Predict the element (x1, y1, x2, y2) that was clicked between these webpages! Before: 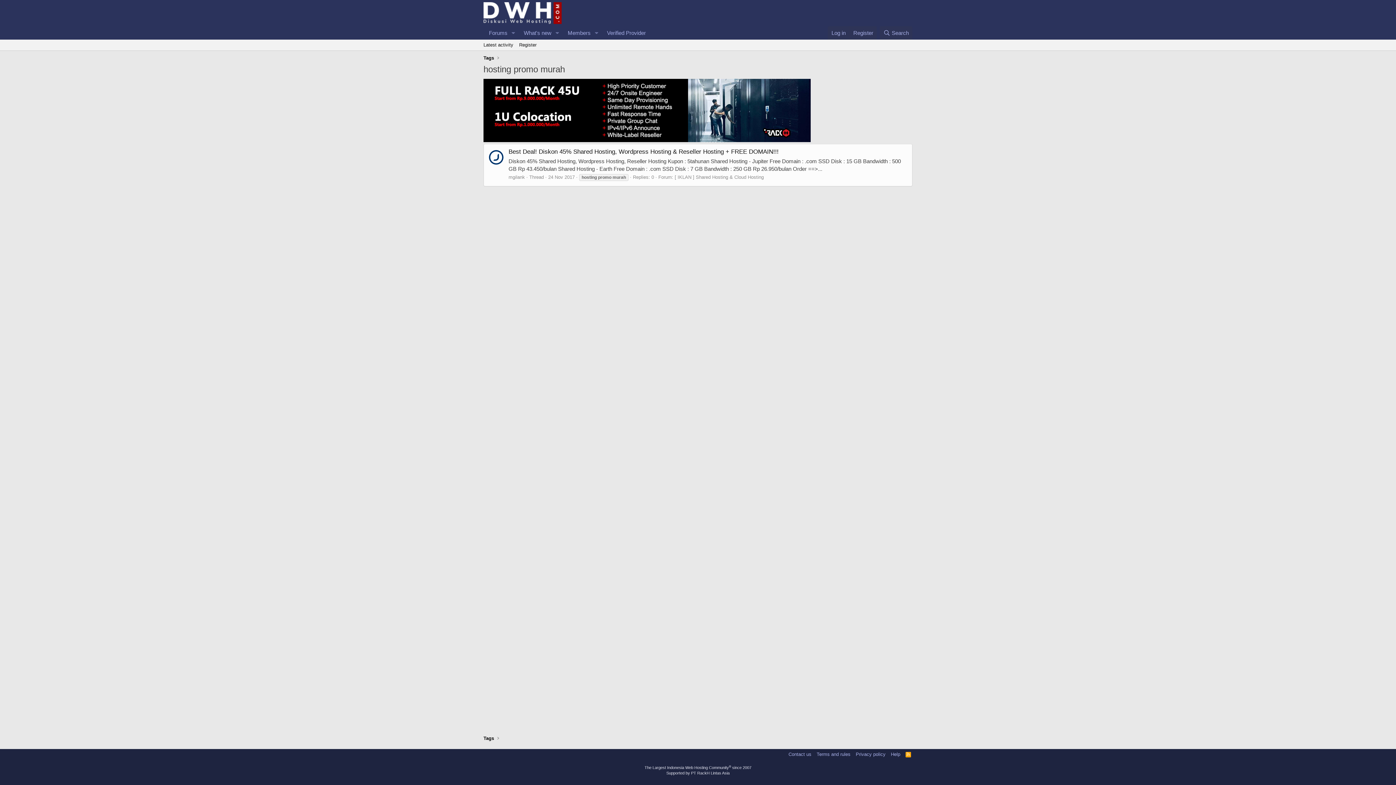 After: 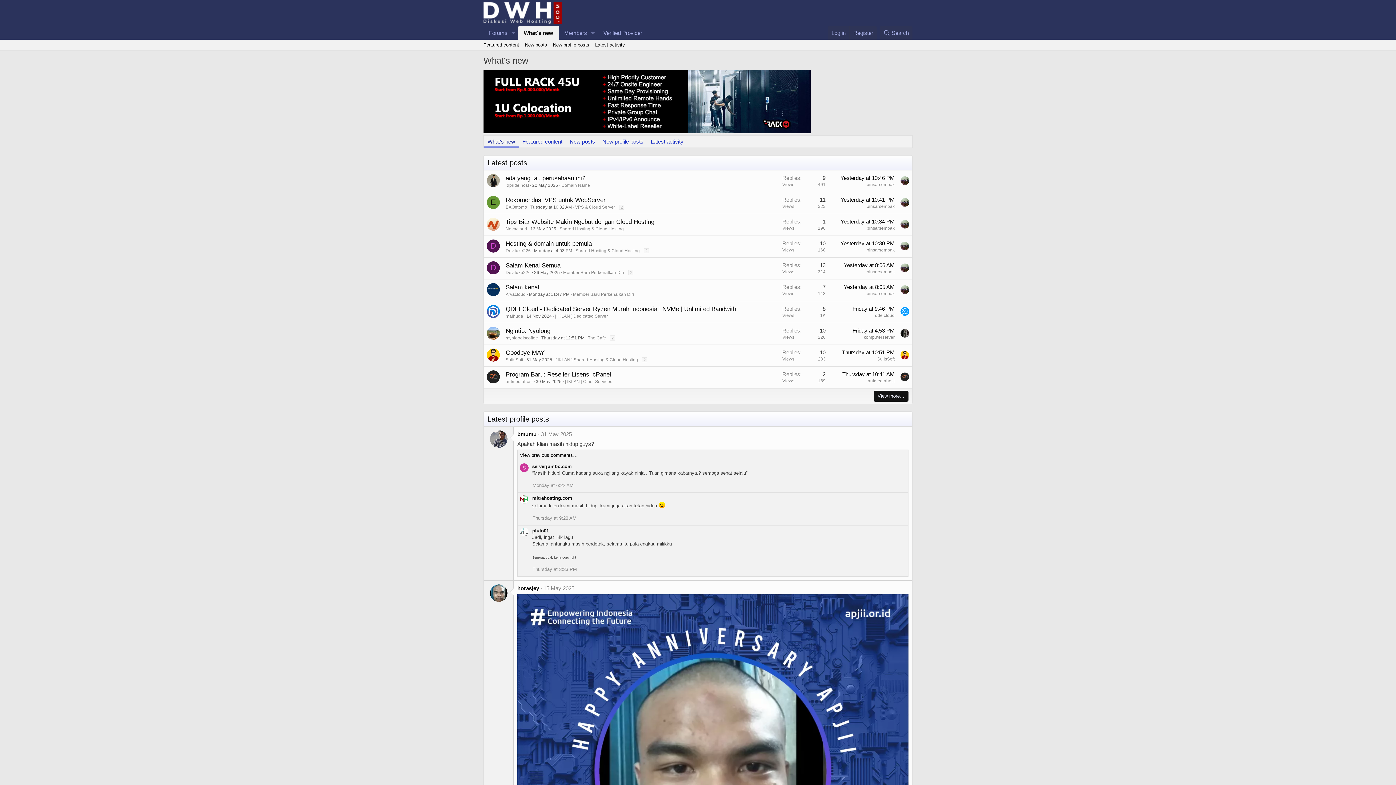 Action: label: What's new bbox: (518, 26, 552, 39)